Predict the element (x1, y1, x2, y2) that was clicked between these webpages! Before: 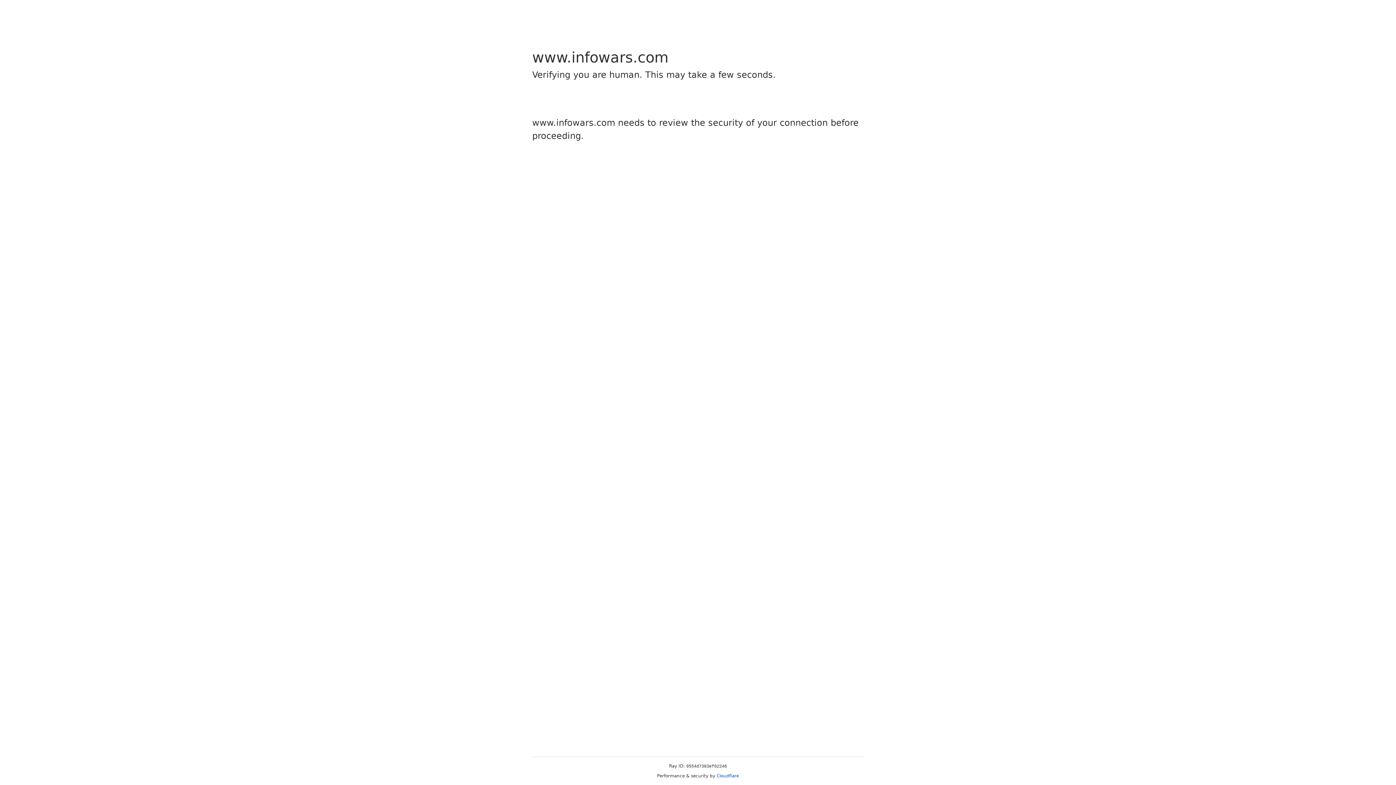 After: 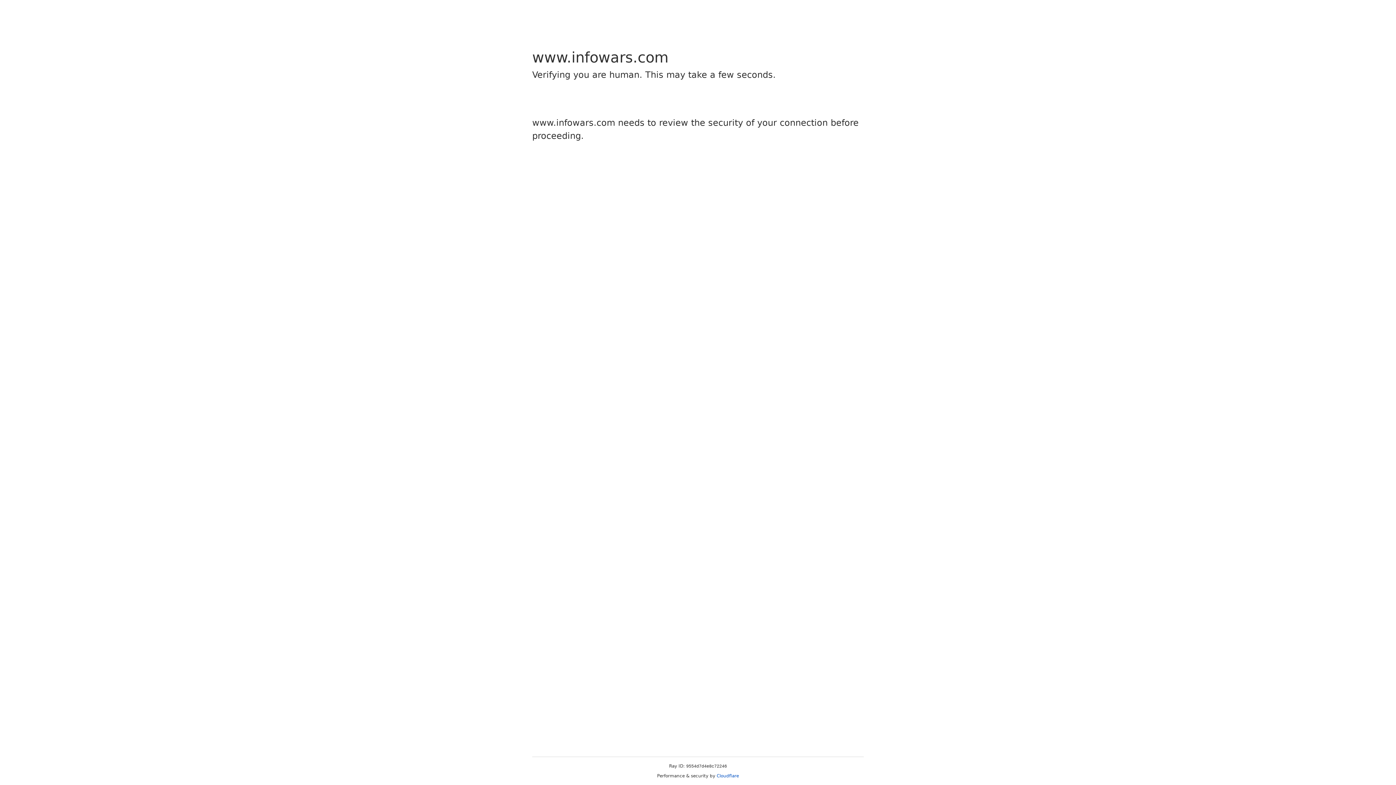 Action: bbox: (716, 773, 739, 778) label: Cloudflare